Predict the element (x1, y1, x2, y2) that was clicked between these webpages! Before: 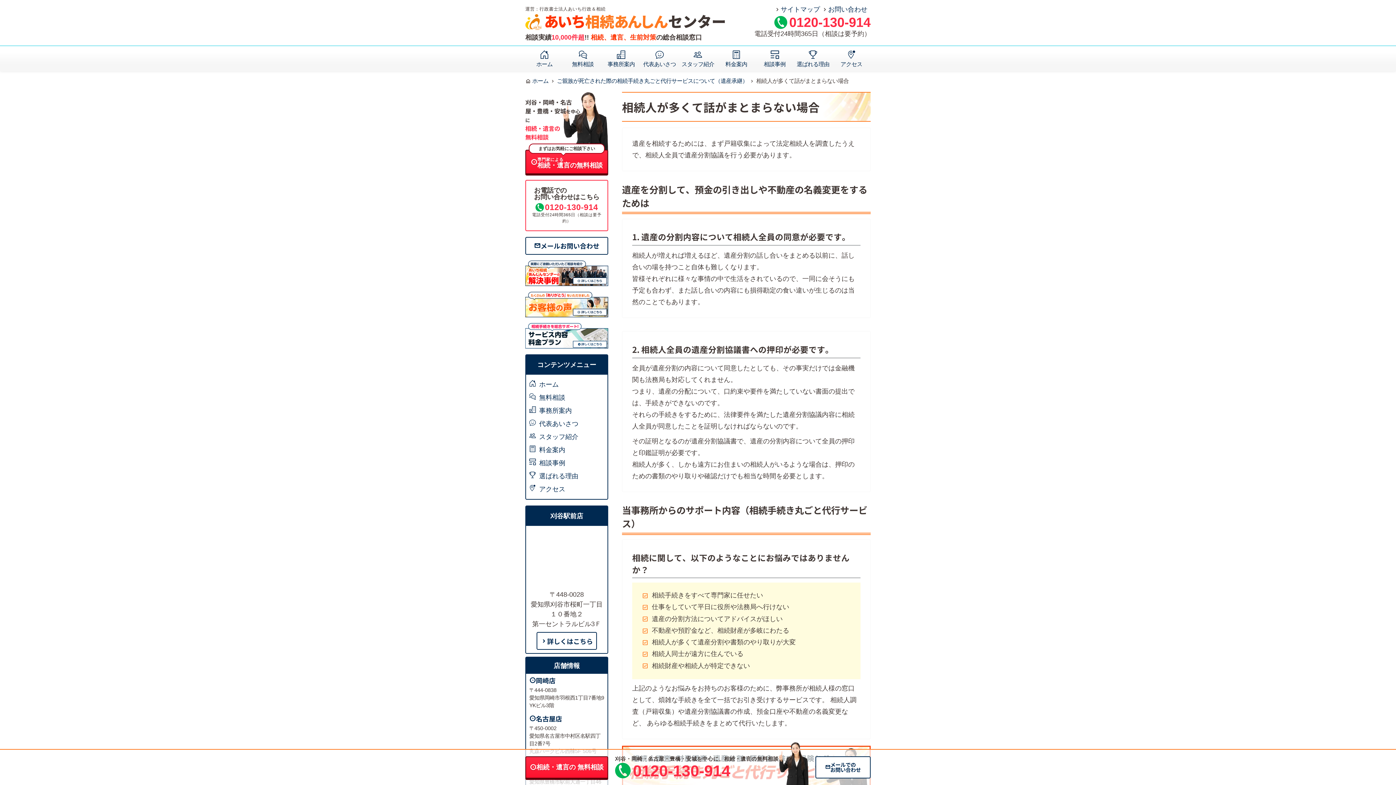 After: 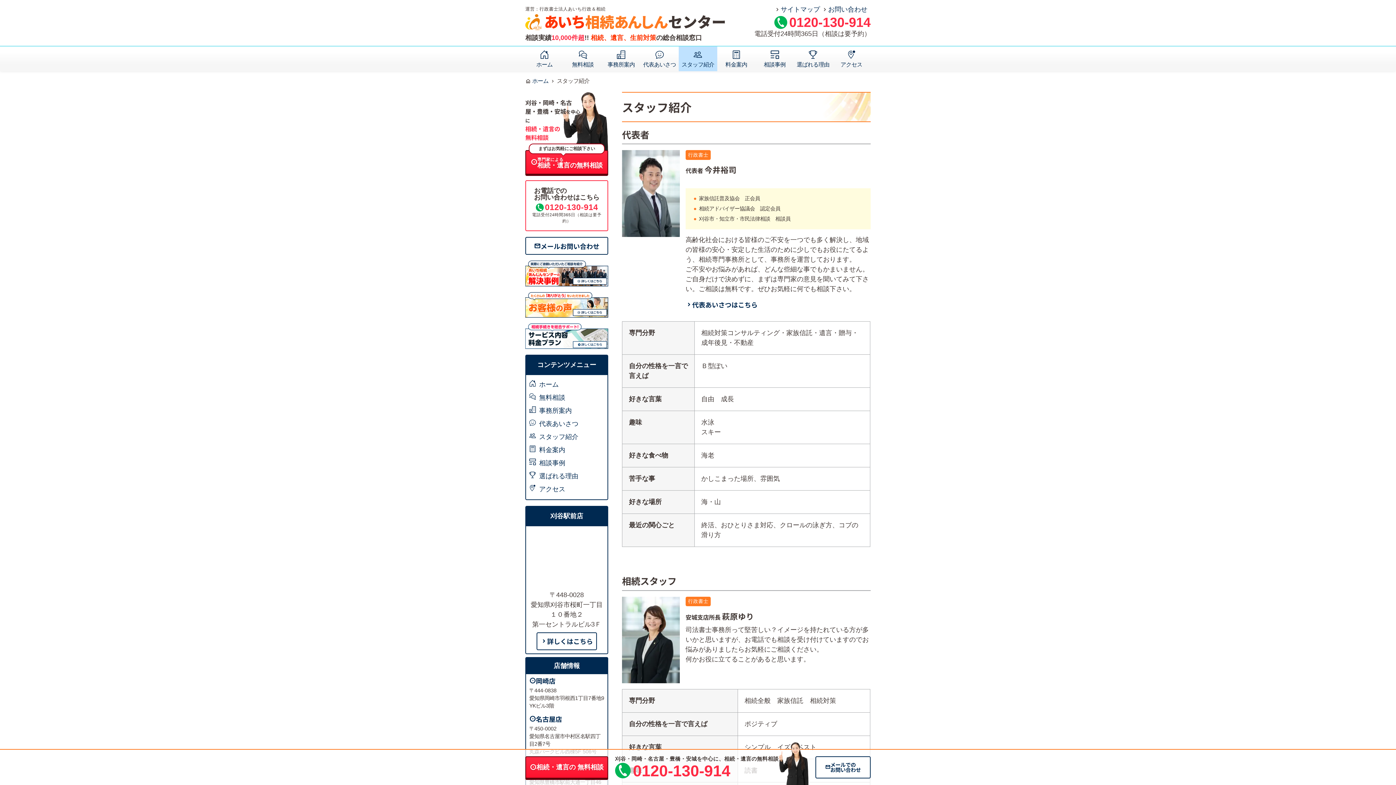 Action: label: スタッフ紹介 bbox: (678, 46, 717, 71)